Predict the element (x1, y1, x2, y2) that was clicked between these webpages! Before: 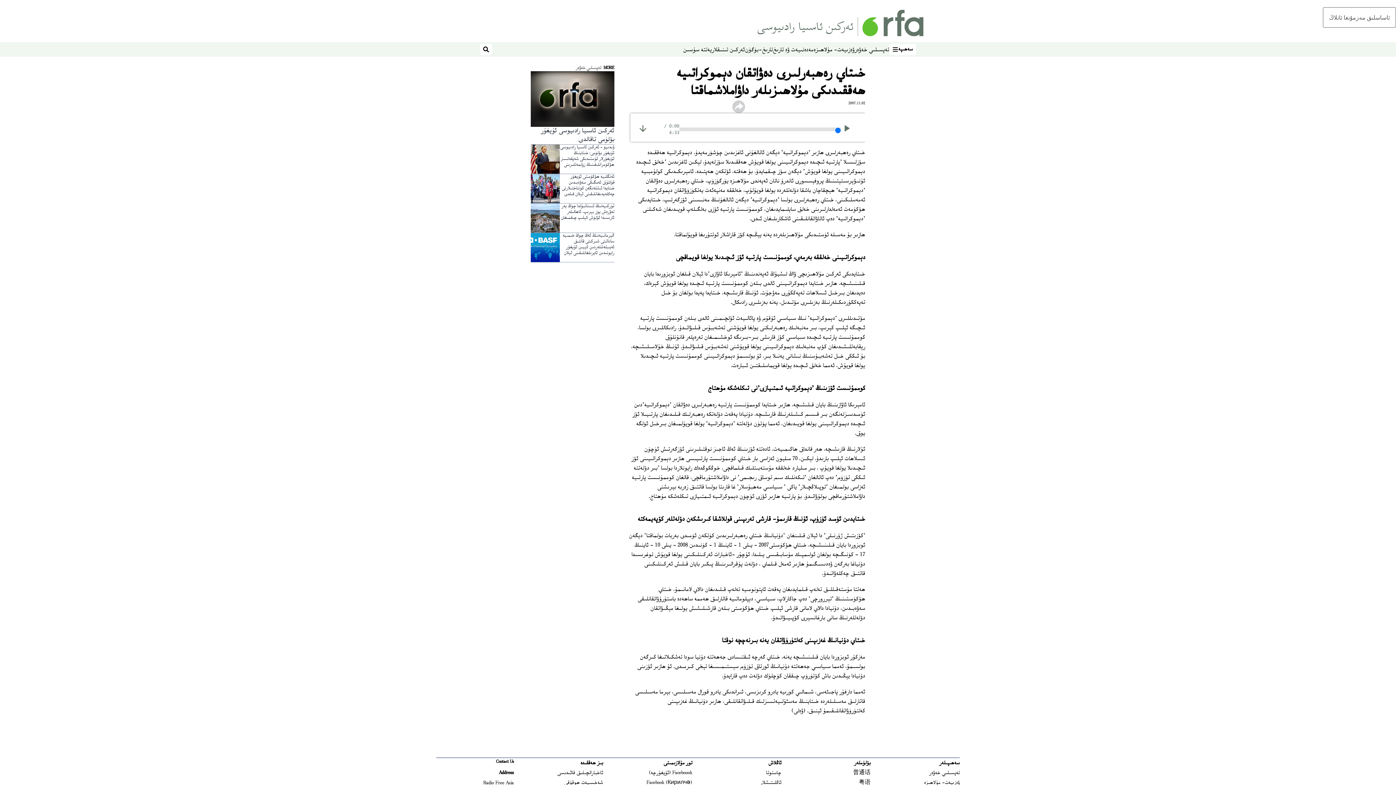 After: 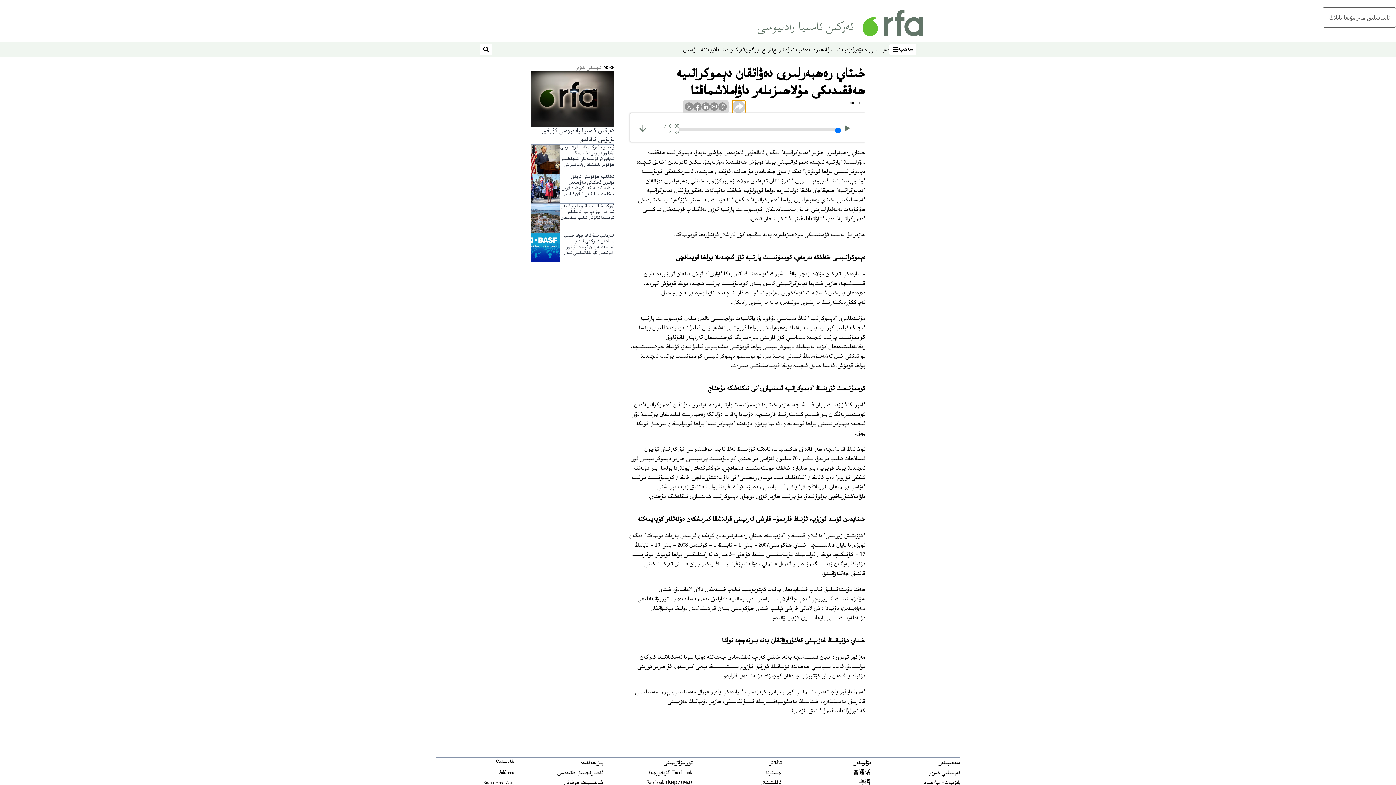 Action: bbox: (732, 100, 745, 113)